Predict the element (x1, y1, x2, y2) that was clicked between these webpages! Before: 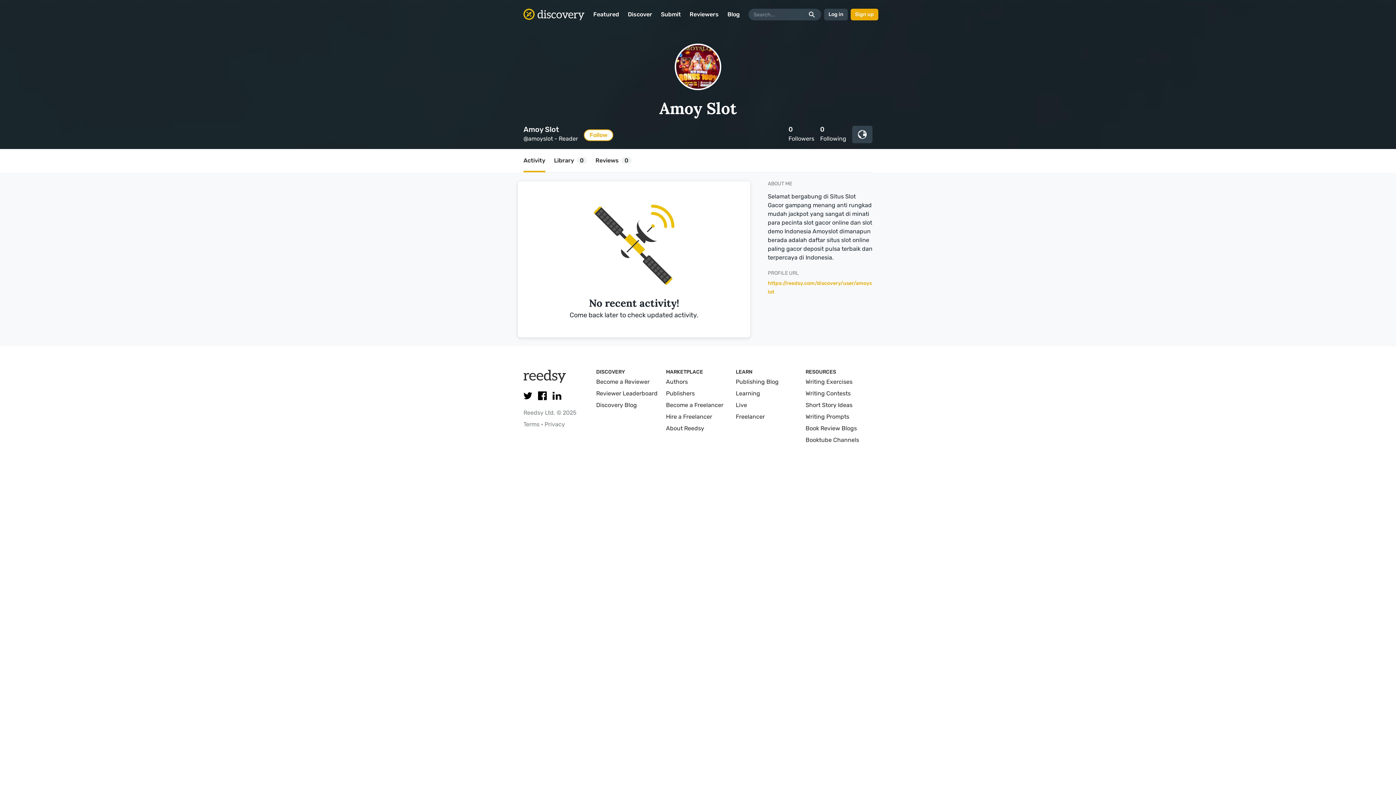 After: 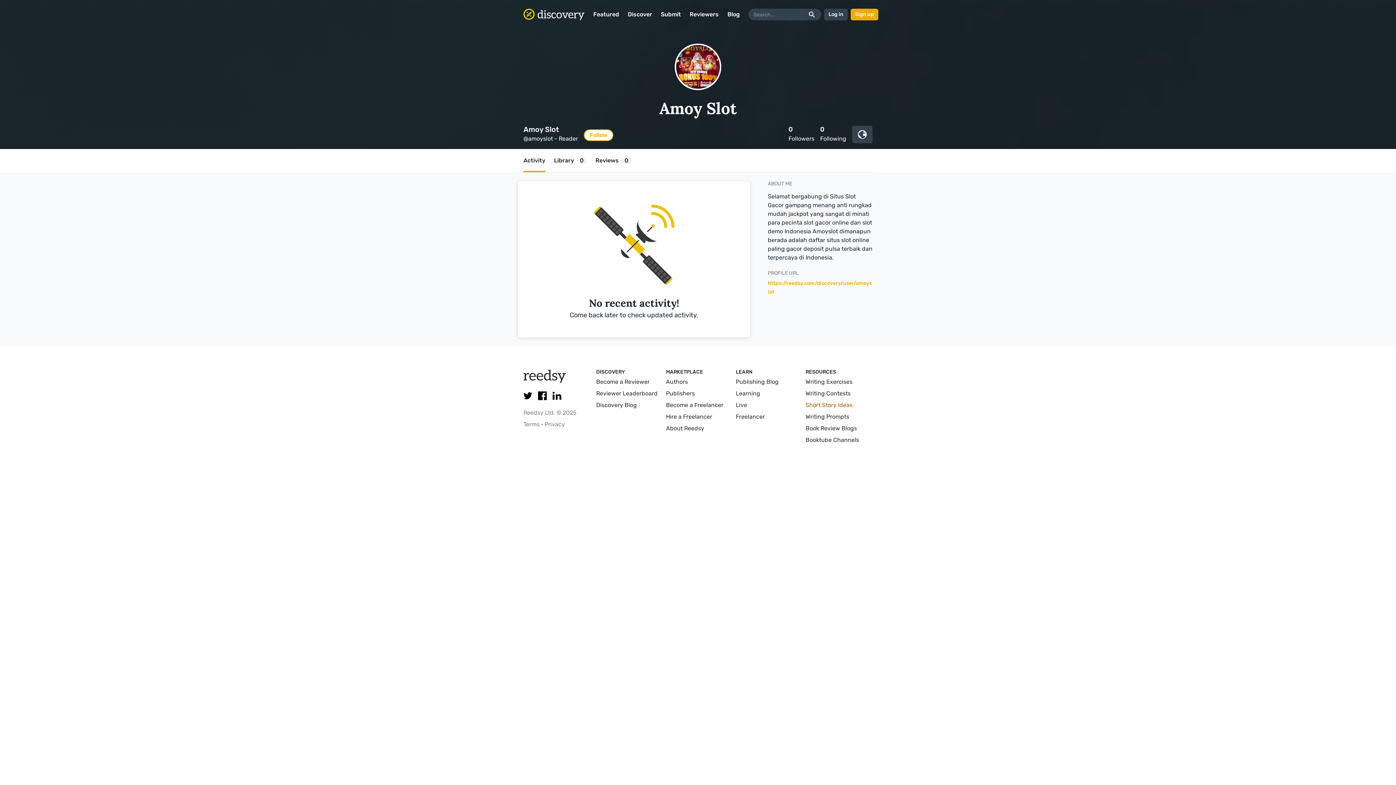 Action: bbox: (805, 401, 872, 409) label: Short Story Ideas